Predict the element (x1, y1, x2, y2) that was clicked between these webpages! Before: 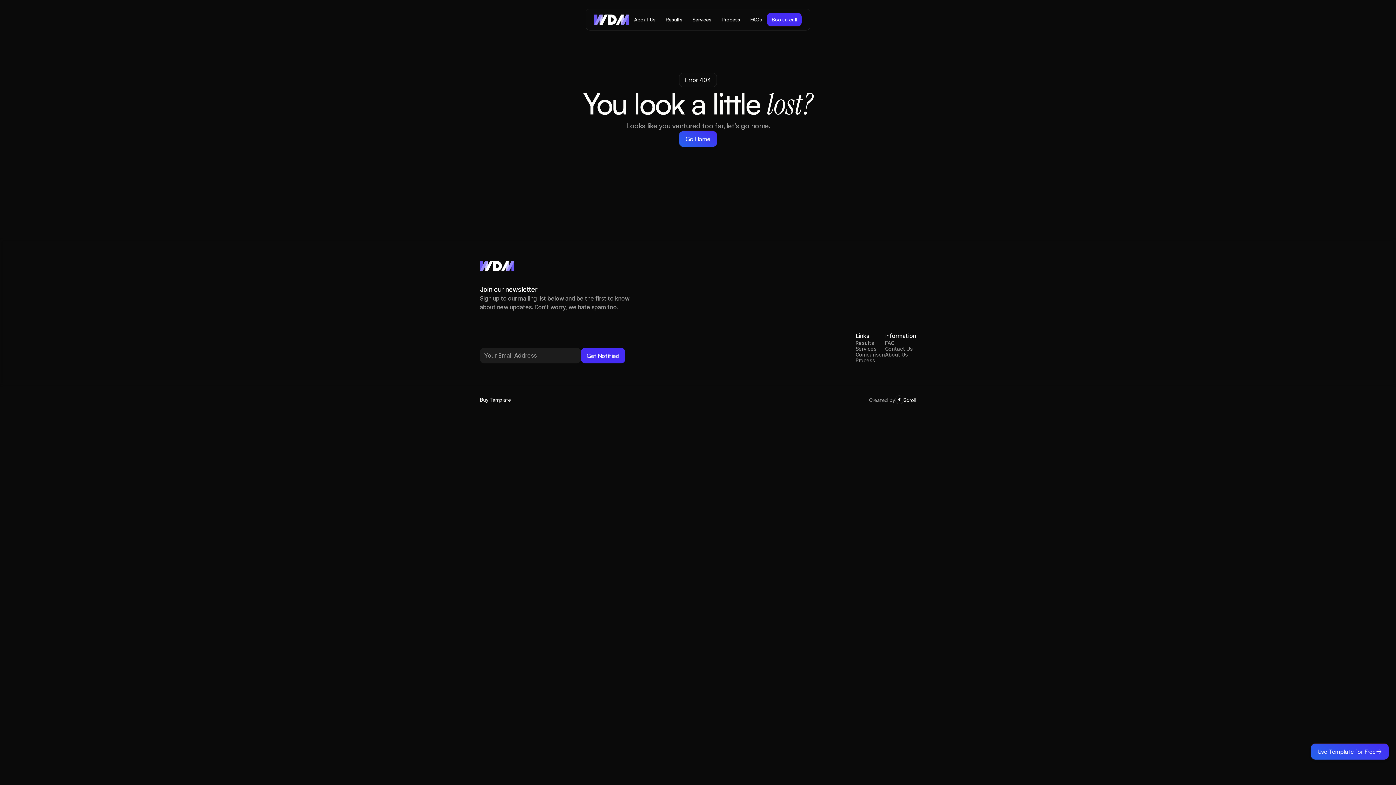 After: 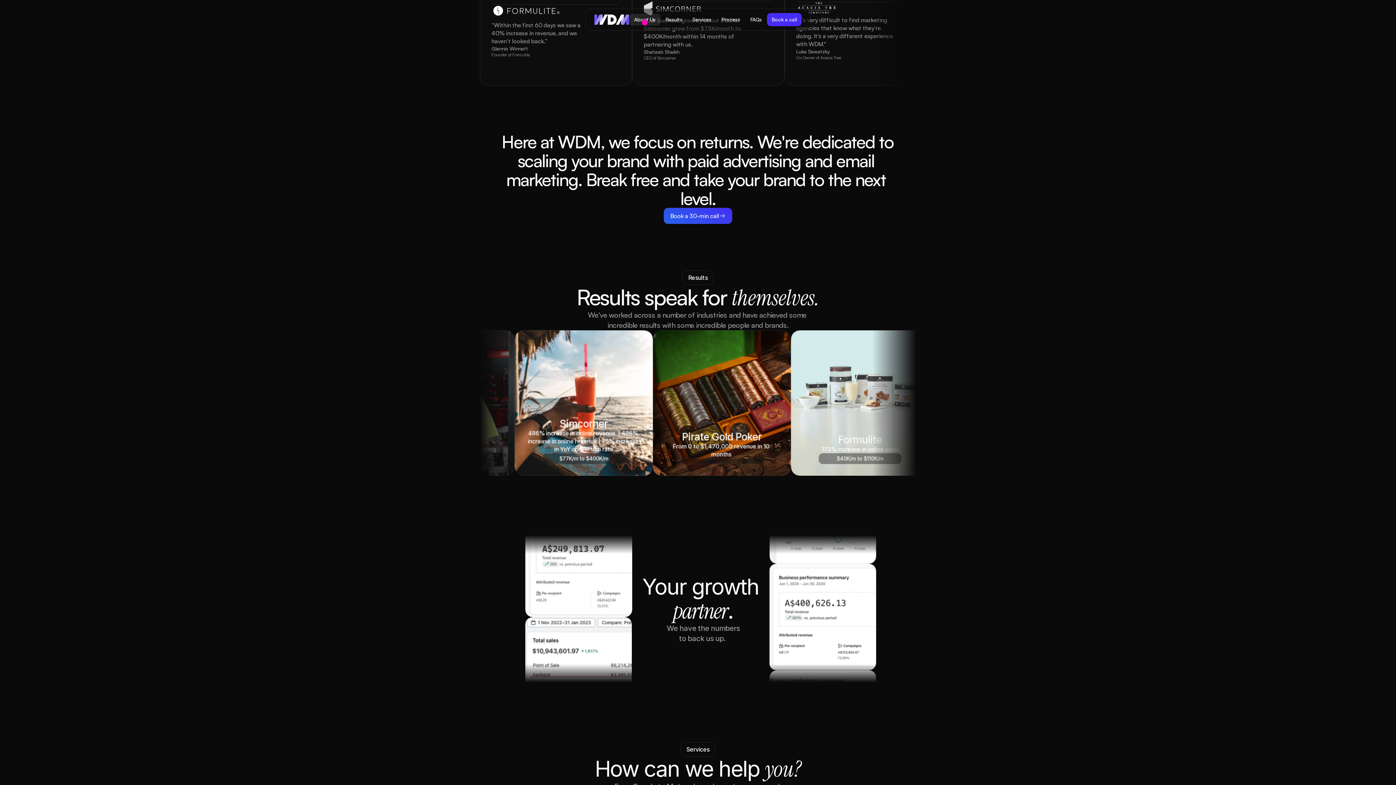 Action: label: About Us bbox: (629, 13, 660, 25)